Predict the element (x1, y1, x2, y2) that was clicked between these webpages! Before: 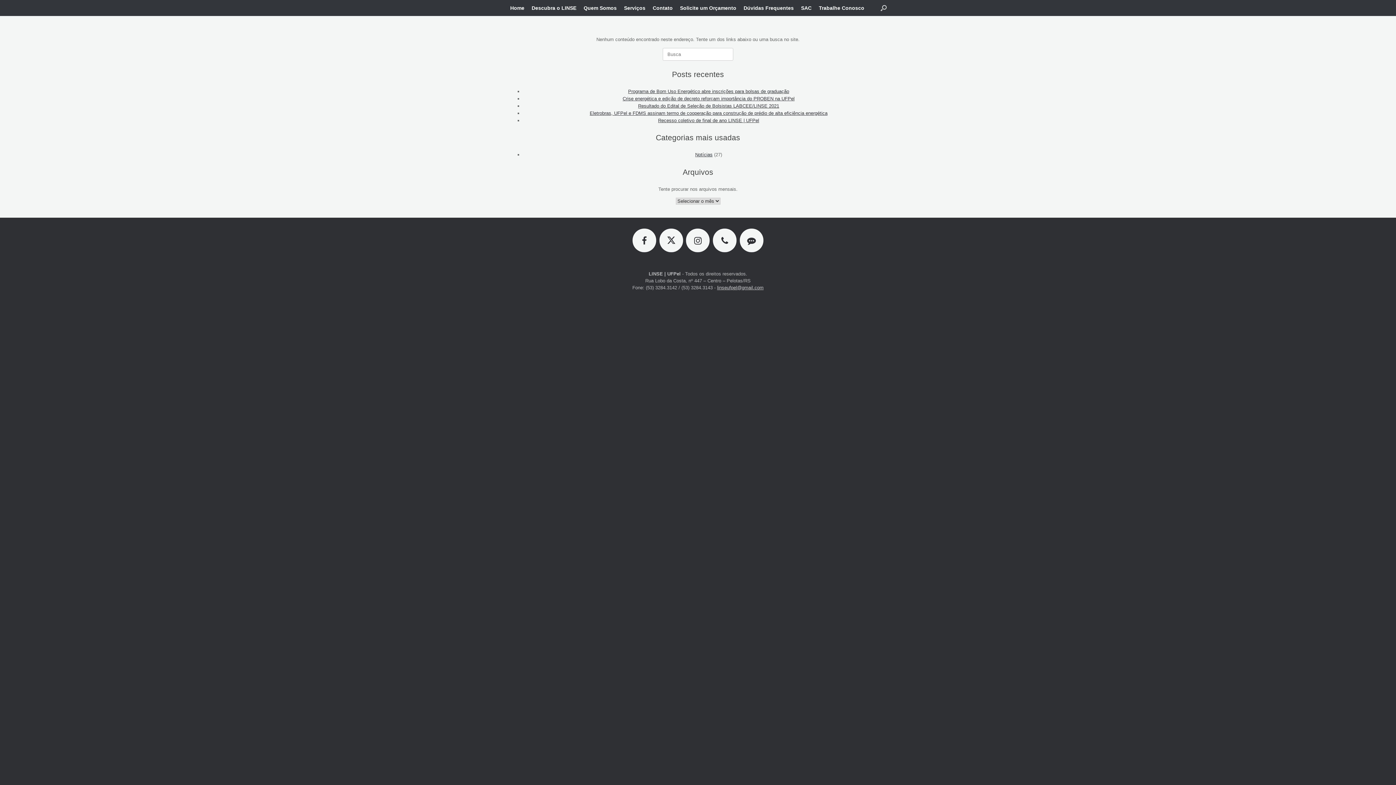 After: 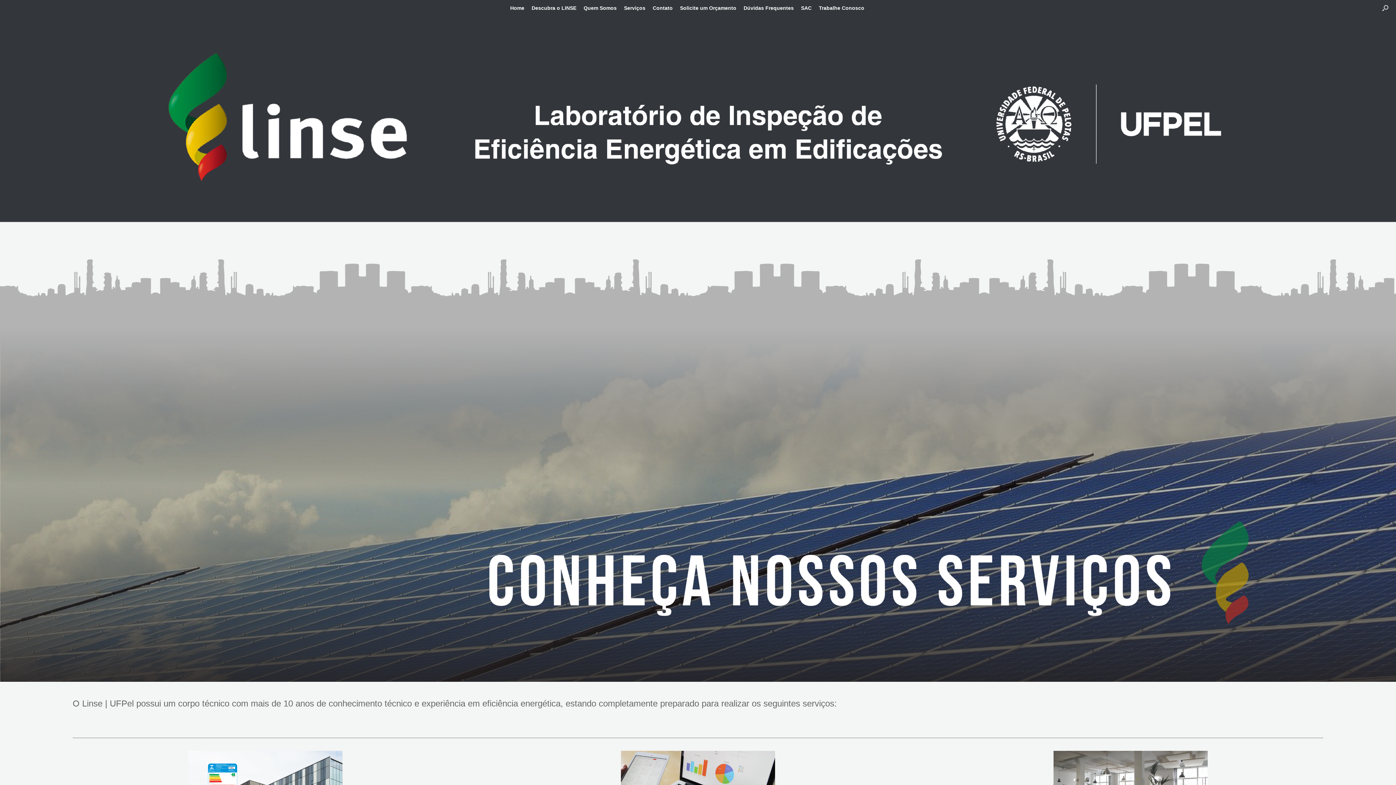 Action: label: Serviços bbox: (624, 0, 645, 16)